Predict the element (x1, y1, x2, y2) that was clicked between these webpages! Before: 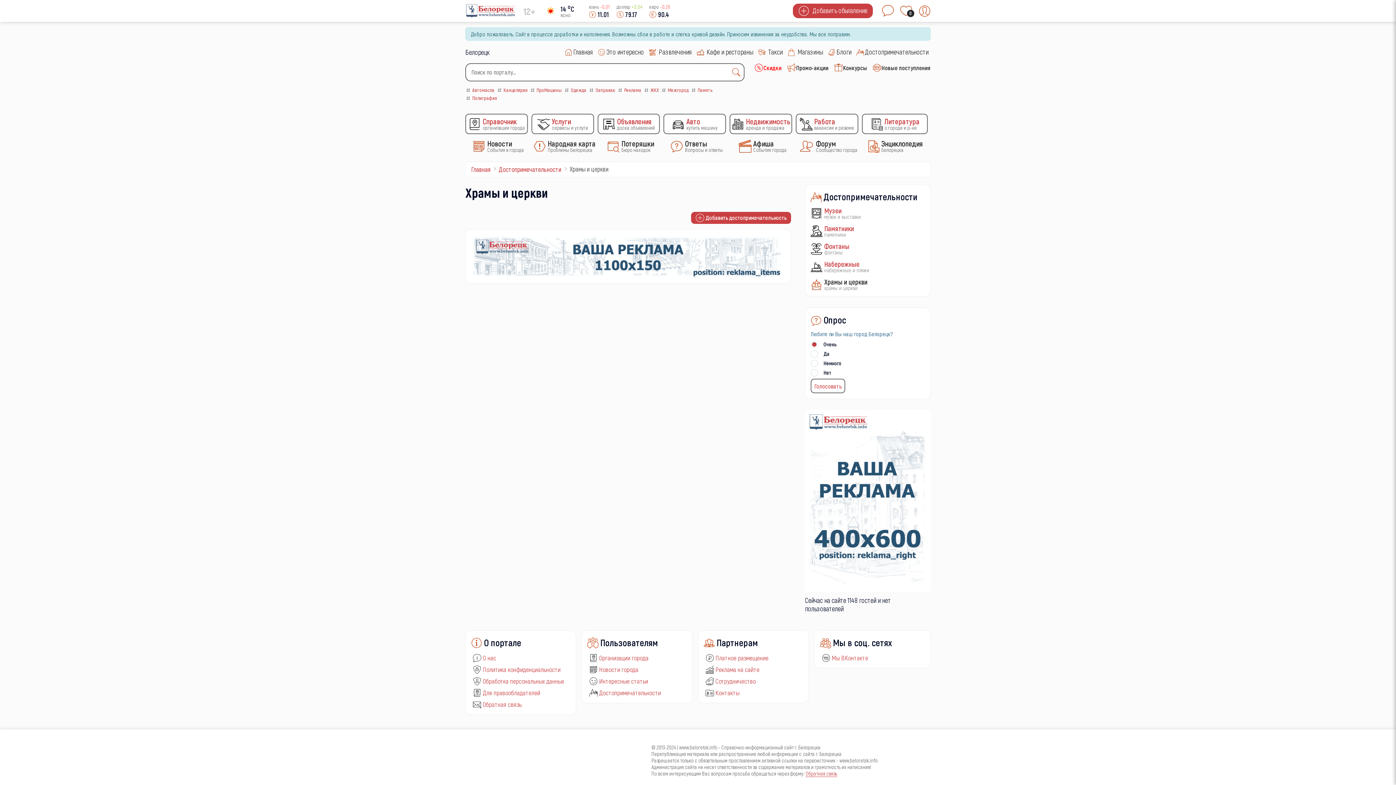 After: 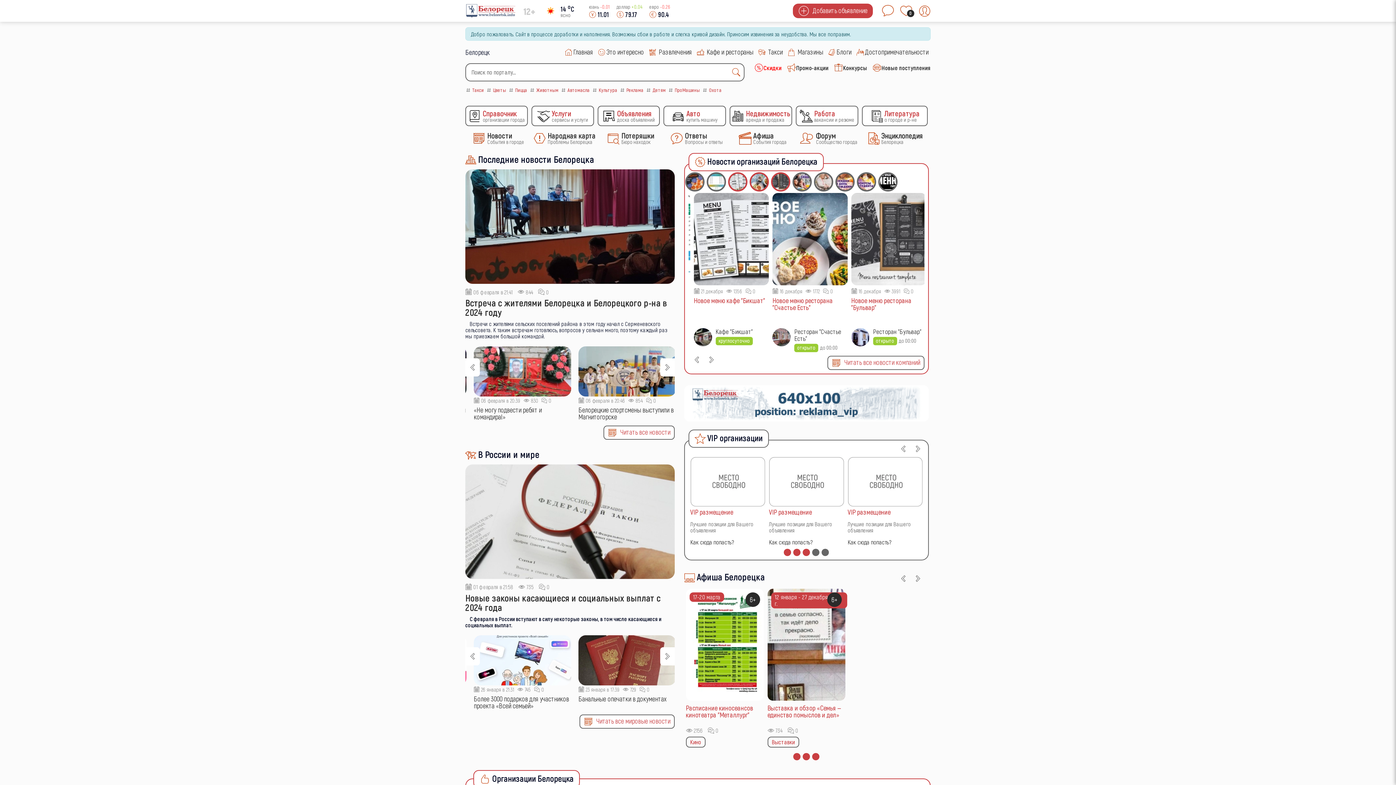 Action: label: Главная bbox: (565, 46, 595, 56)